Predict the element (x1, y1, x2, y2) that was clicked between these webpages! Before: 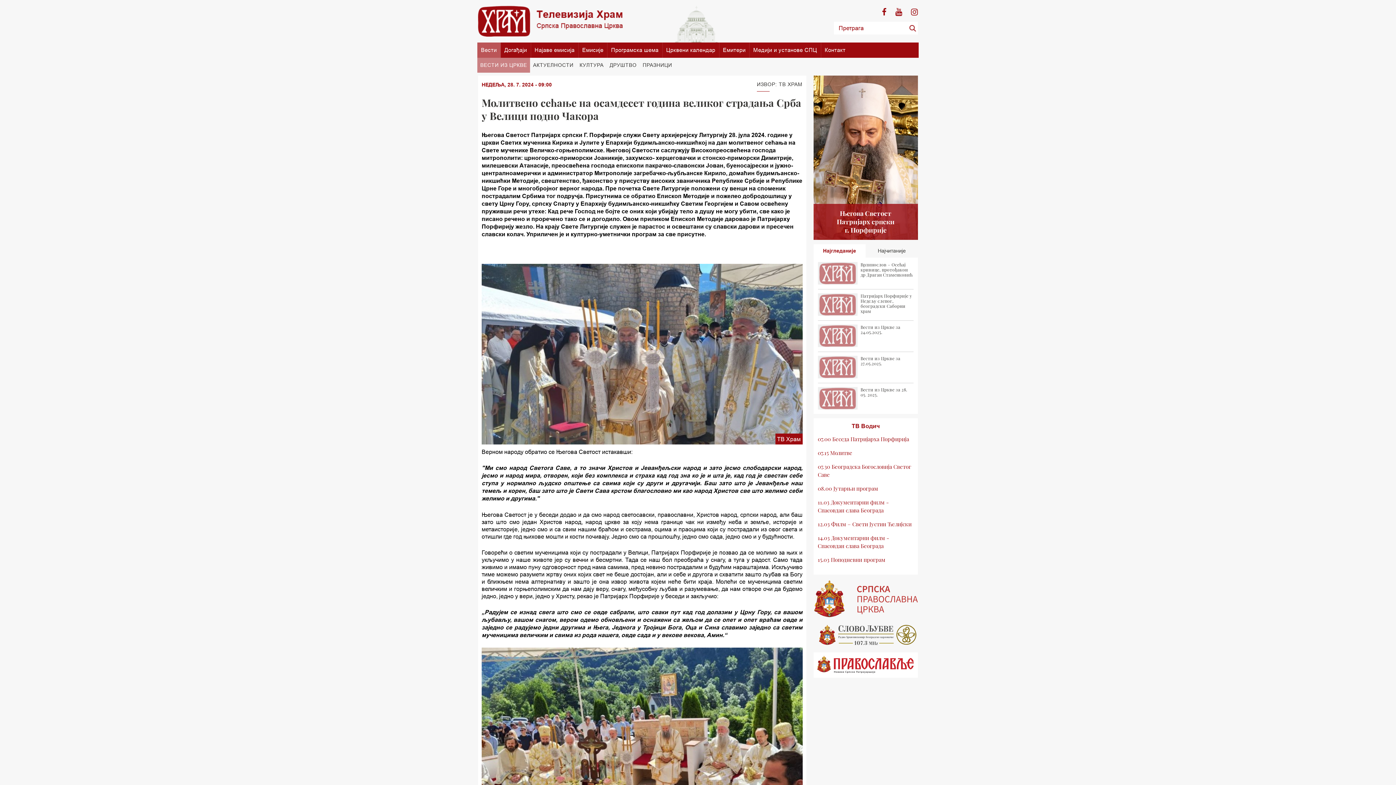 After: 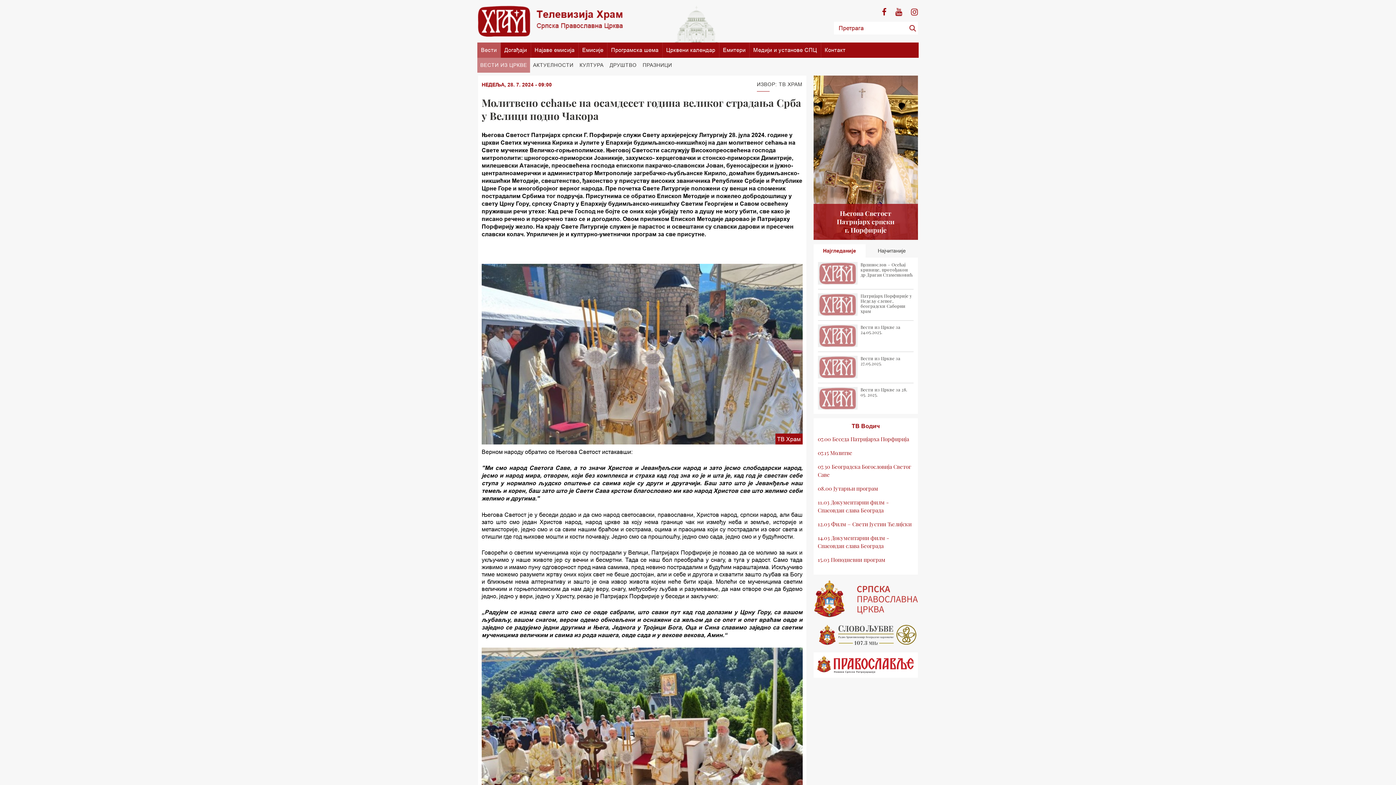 Action: bbox: (882, 8, 886, 16)